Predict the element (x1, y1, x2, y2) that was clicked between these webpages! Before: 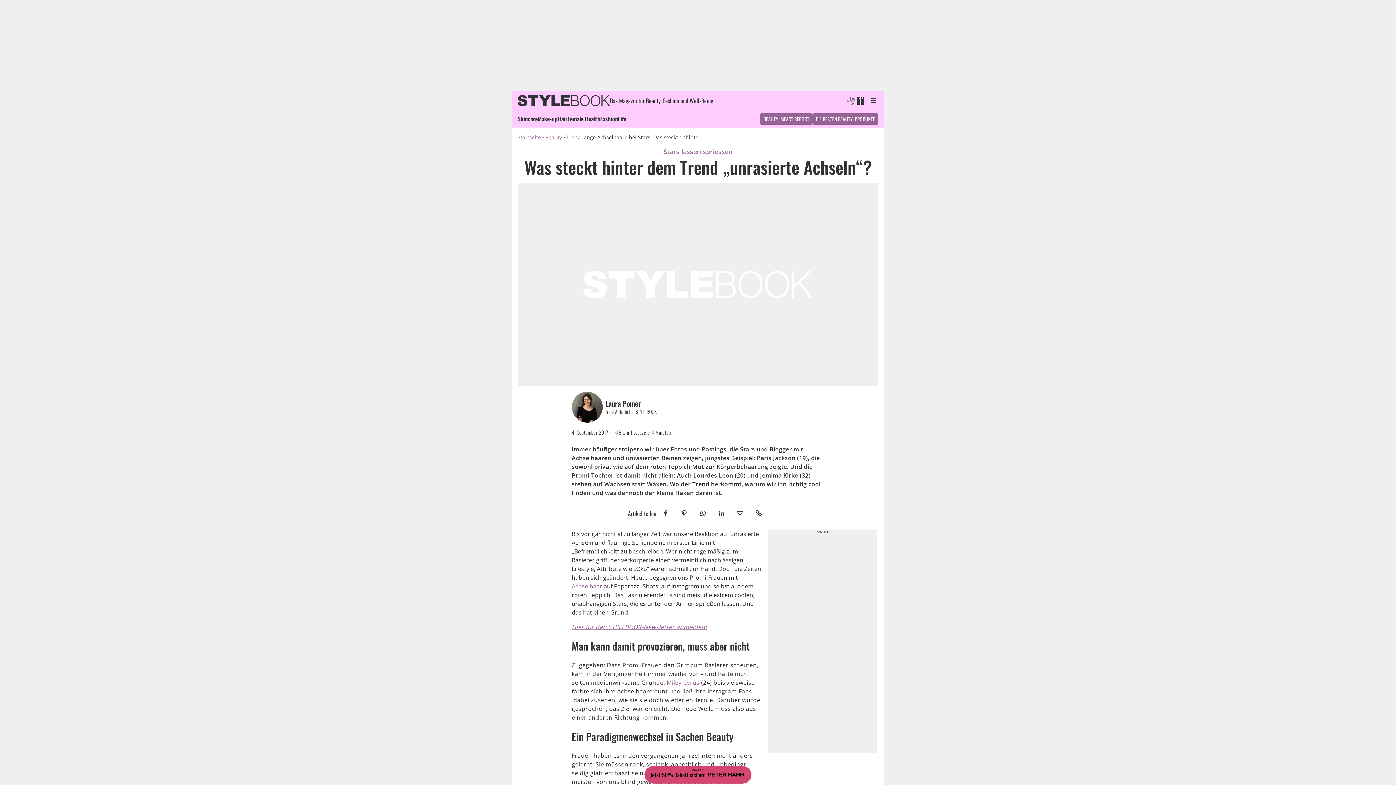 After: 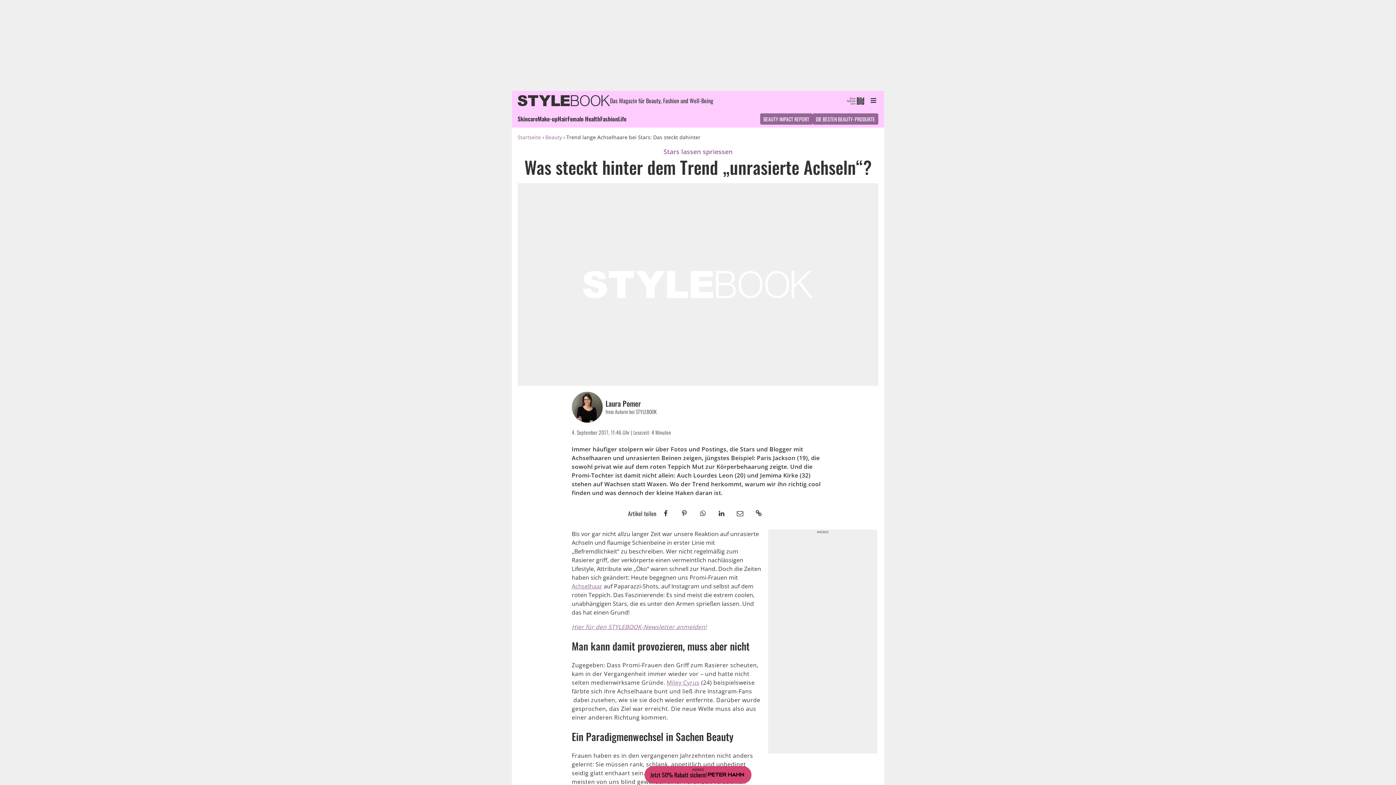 Action: bbox: (847, 96, 864, 104)